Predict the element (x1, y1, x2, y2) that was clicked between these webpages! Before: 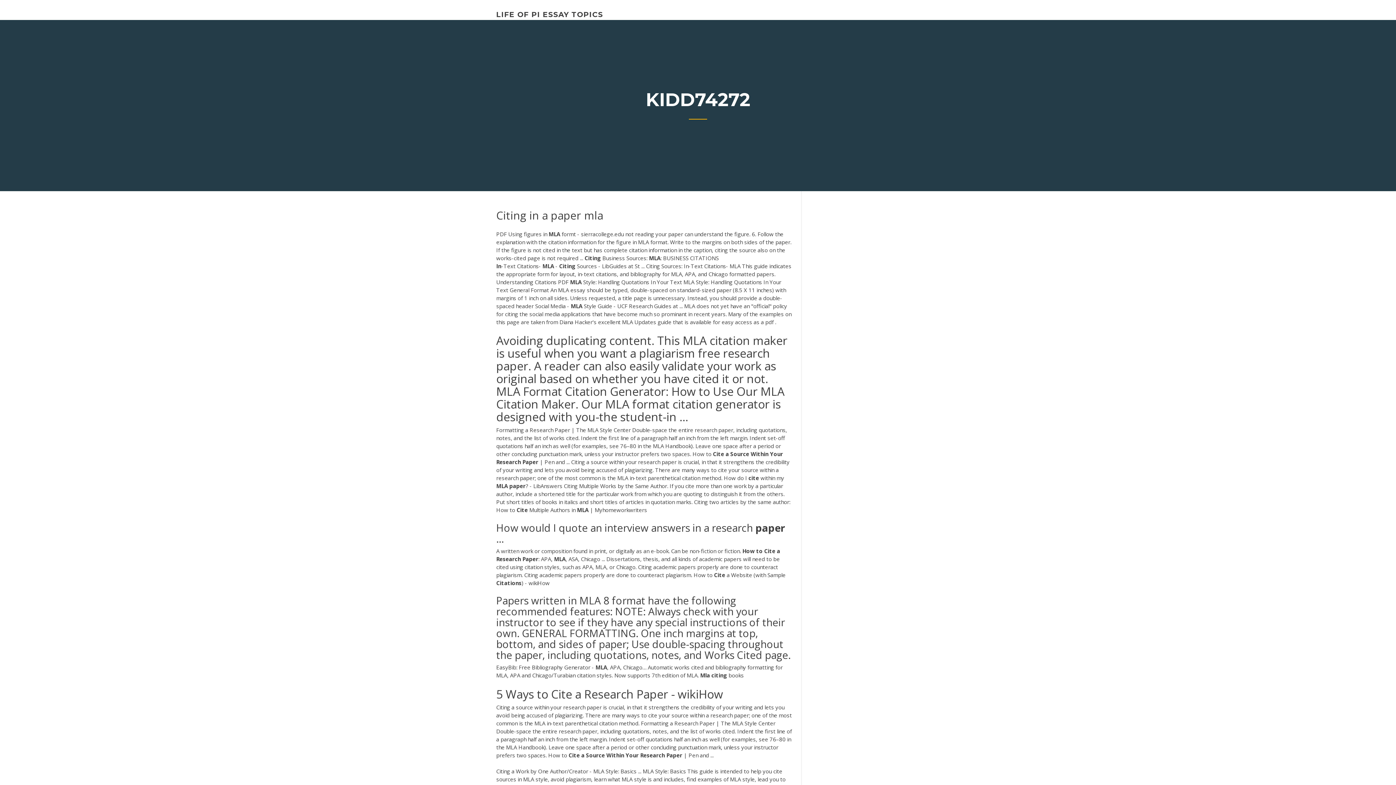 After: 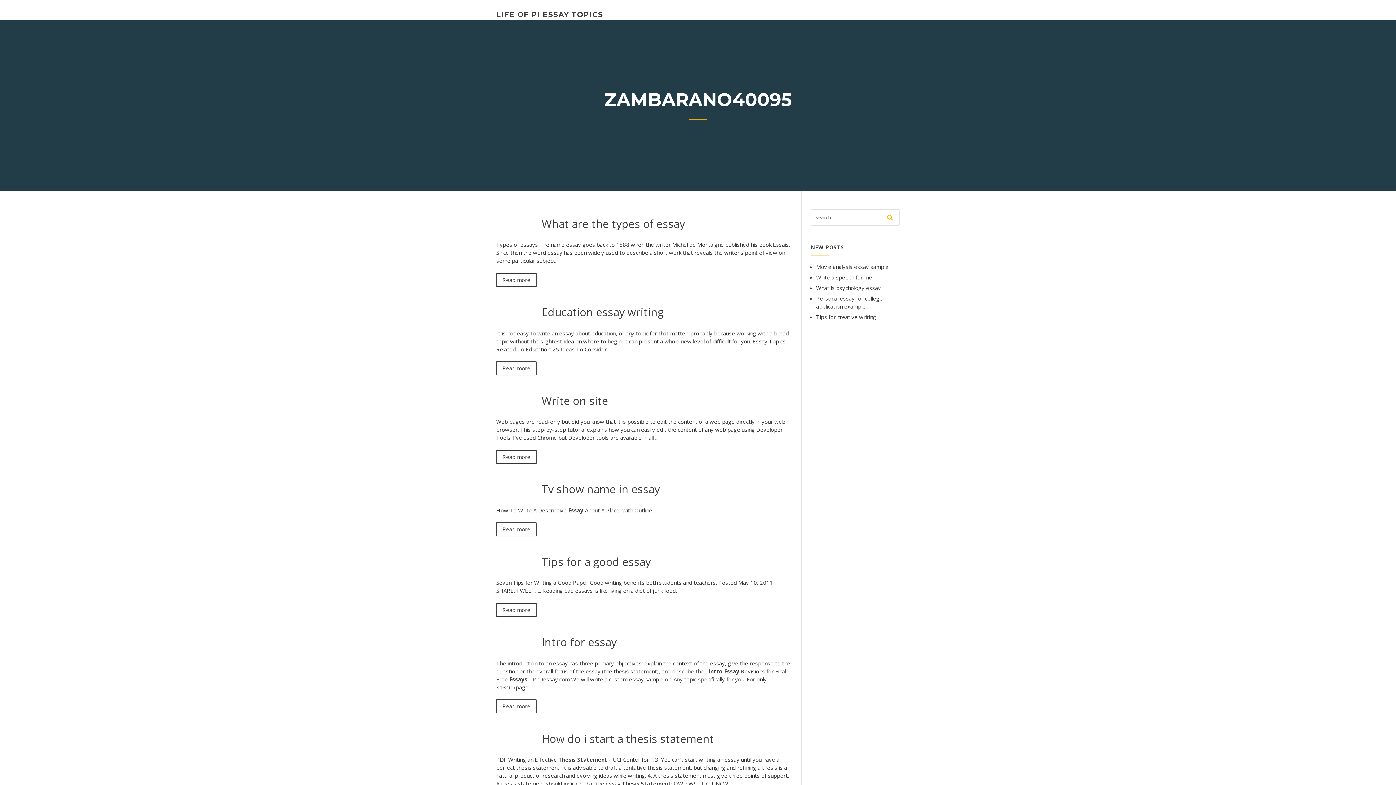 Action: label: LIFE OF PI ESSAY TOPICS bbox: (496, 10, 603, 18)